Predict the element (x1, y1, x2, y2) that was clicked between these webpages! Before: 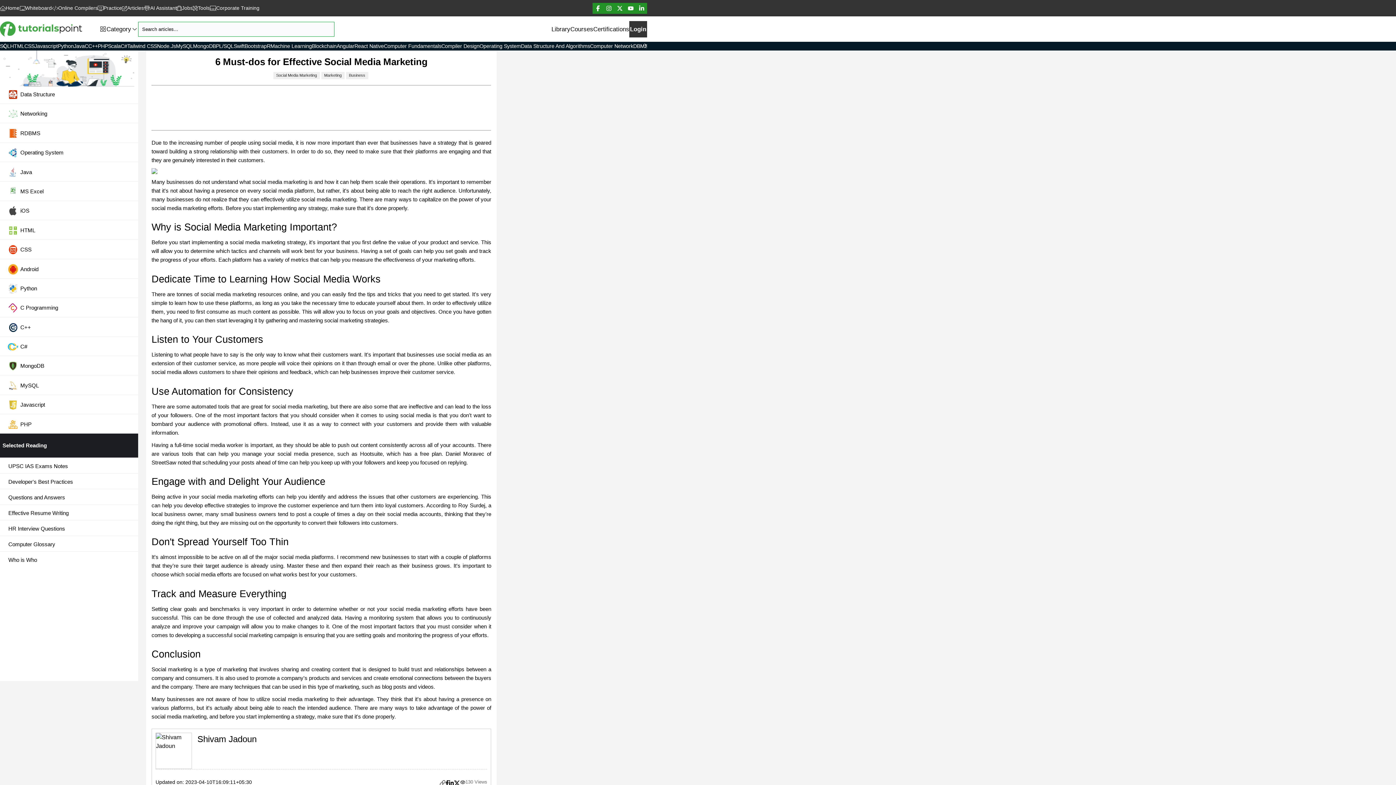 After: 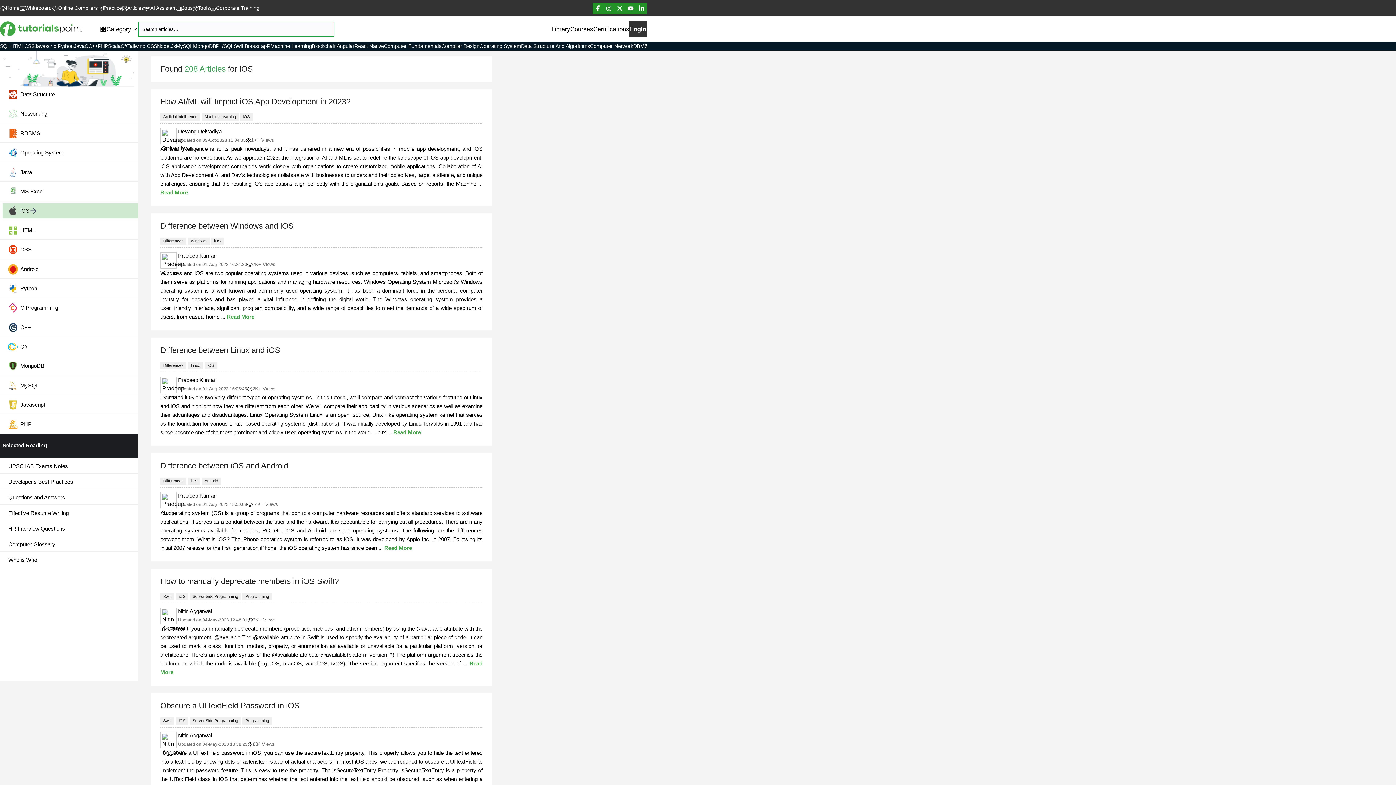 Action: label: iOS bbox: (2, 203, 138, 218)